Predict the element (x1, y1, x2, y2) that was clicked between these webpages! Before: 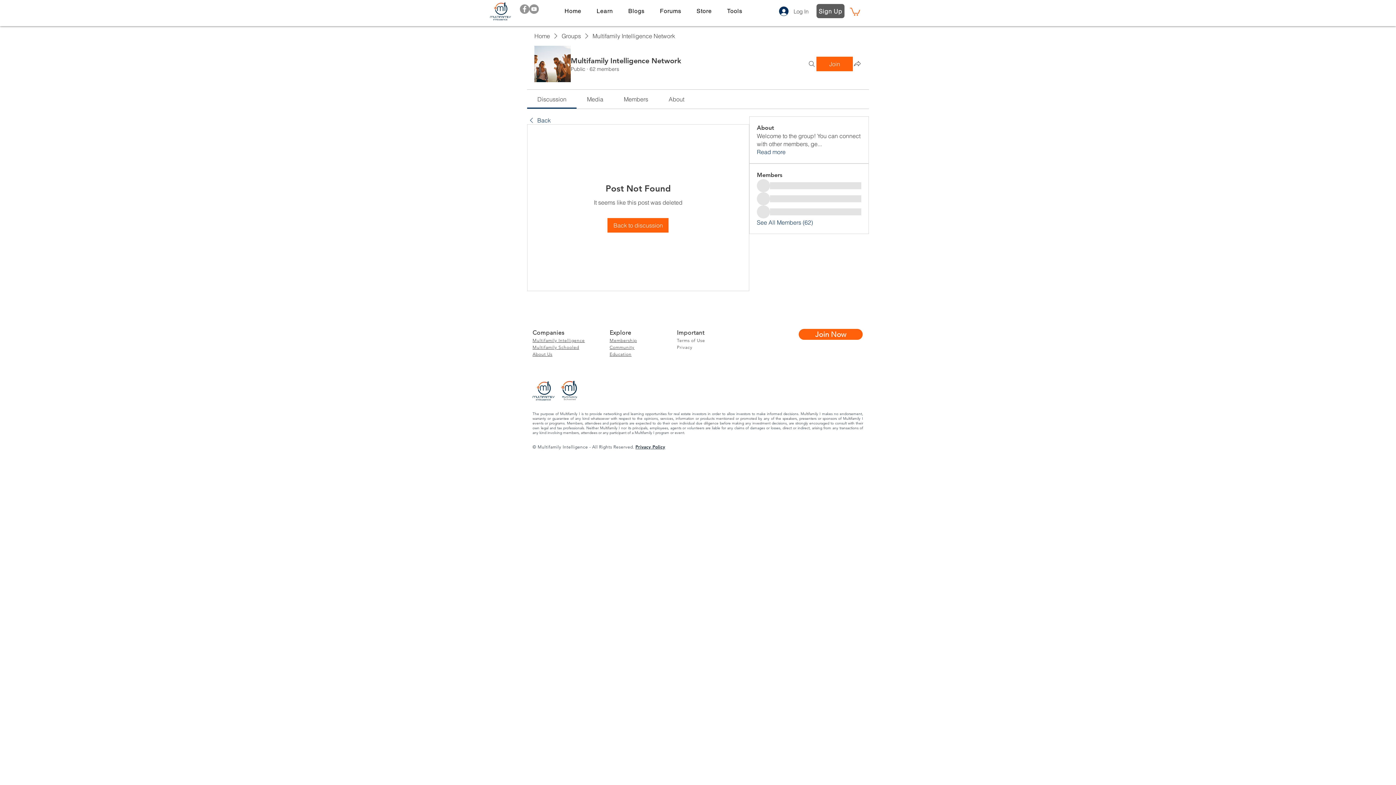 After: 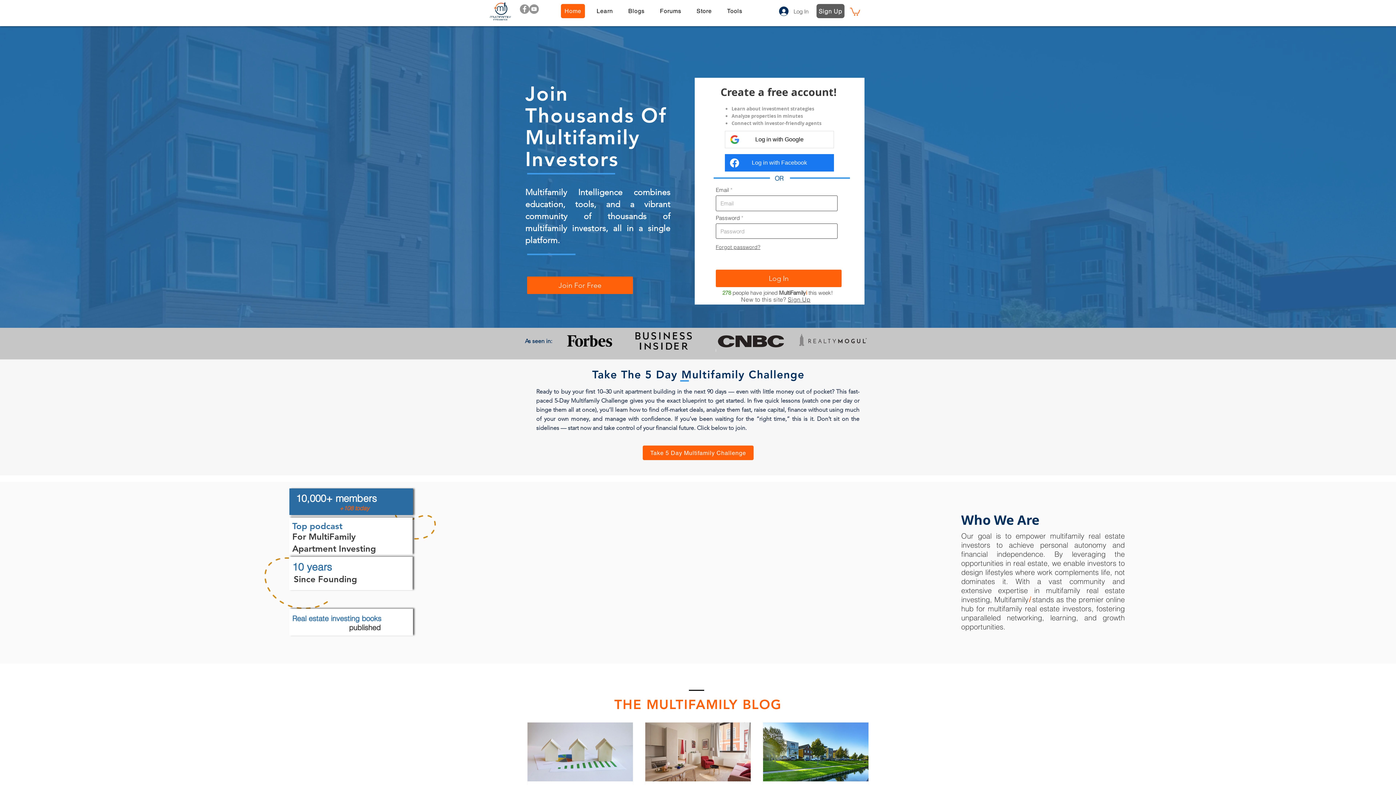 Action: bbox: (534, 32, 550, 40) label: Home